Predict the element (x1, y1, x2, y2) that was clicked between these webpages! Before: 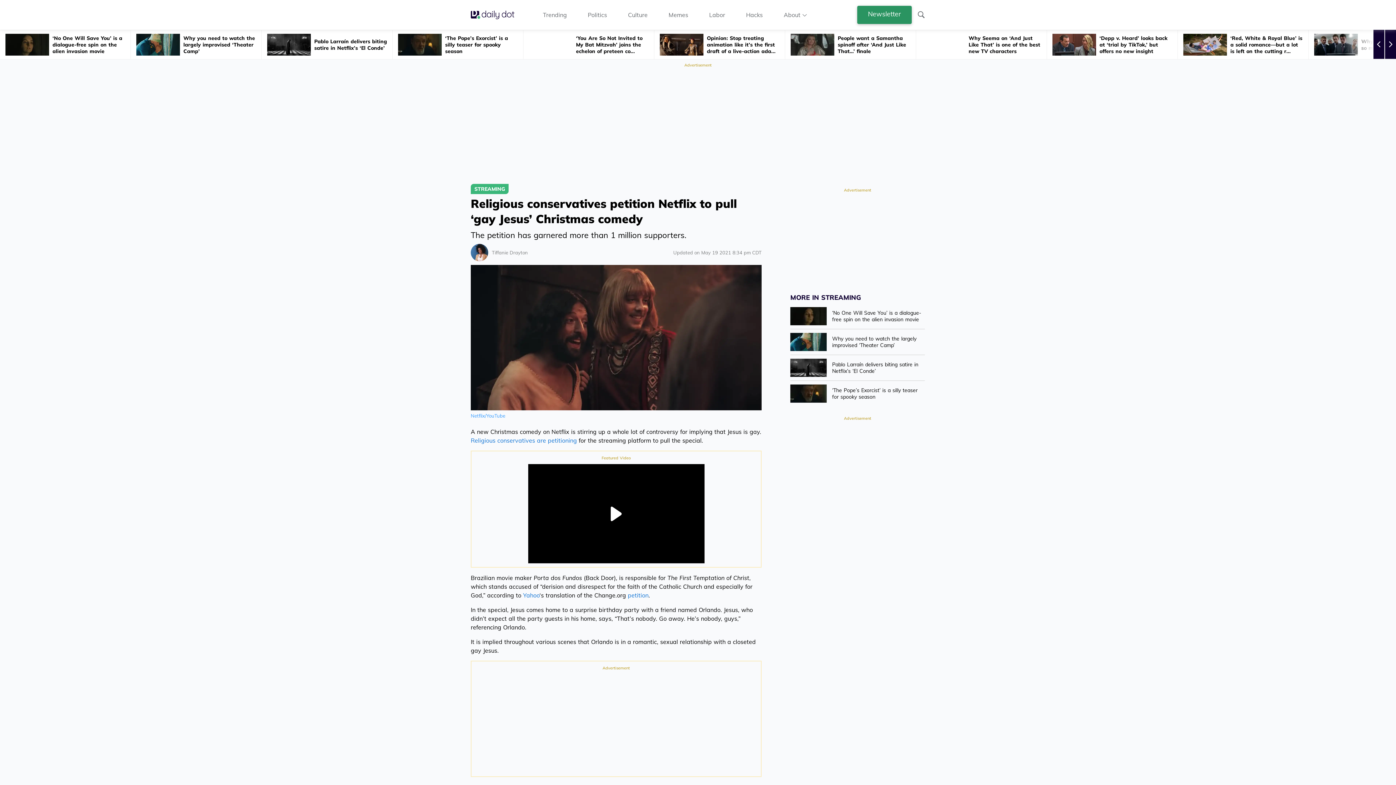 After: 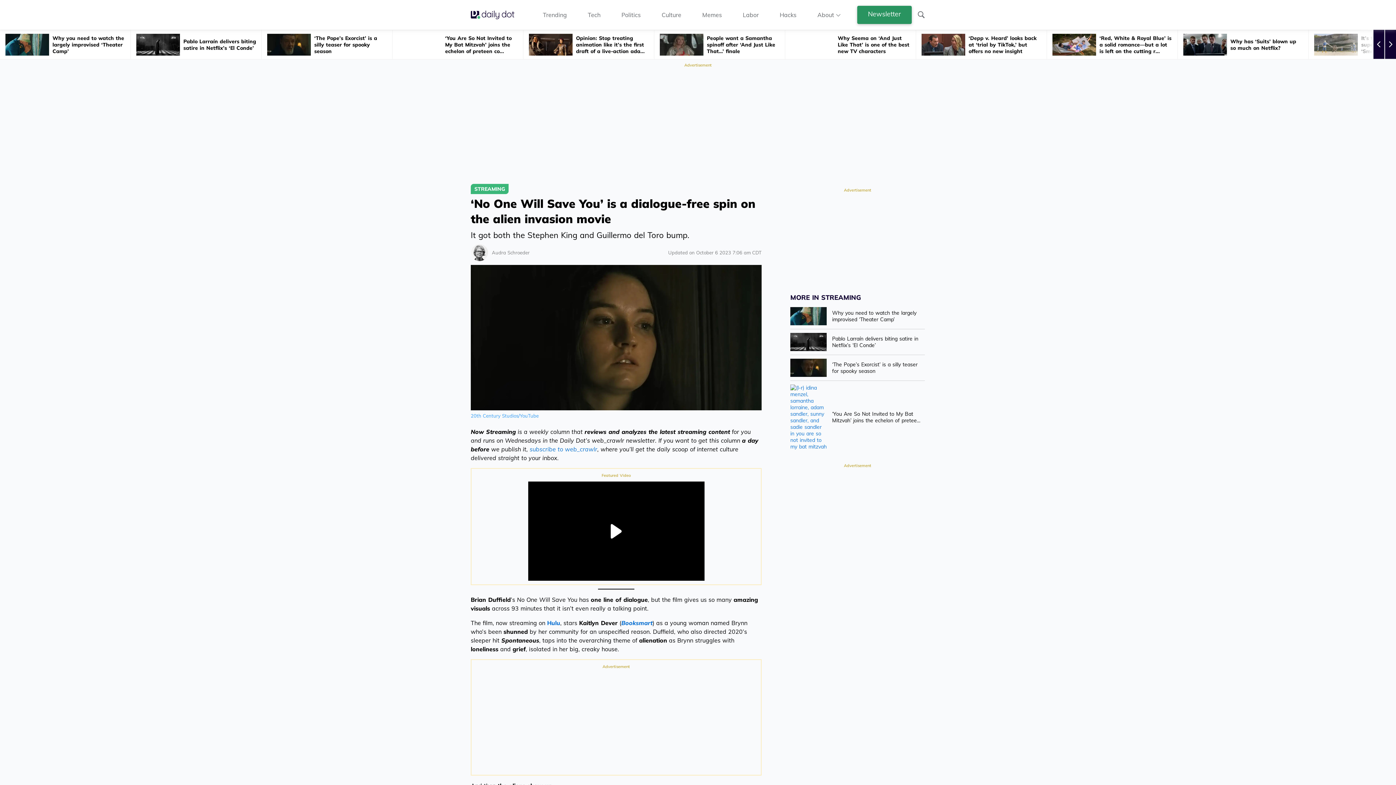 Action: label: ‘No One Will Save You’ is a dialogue-free spin on the alien invasion movie bbox: (790, 303, 925, 329)